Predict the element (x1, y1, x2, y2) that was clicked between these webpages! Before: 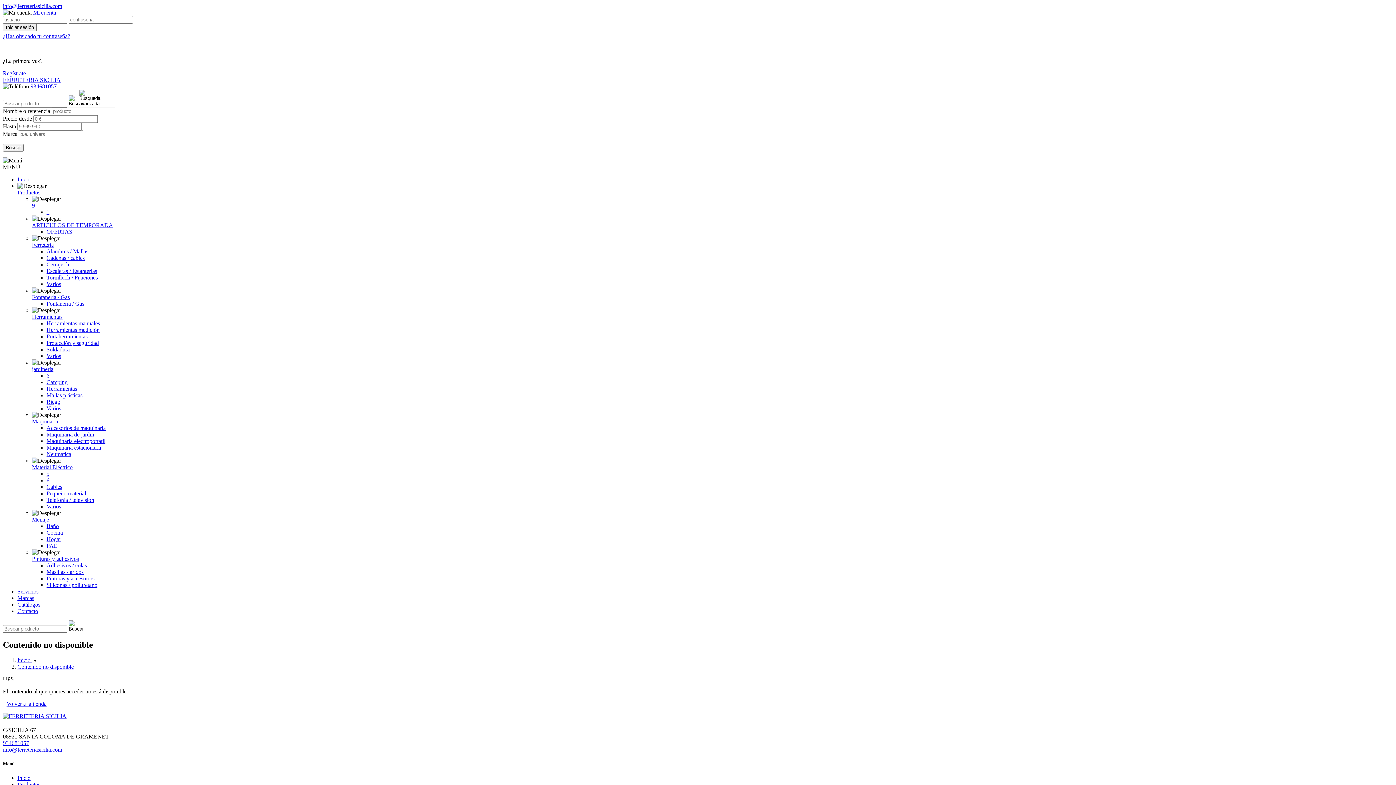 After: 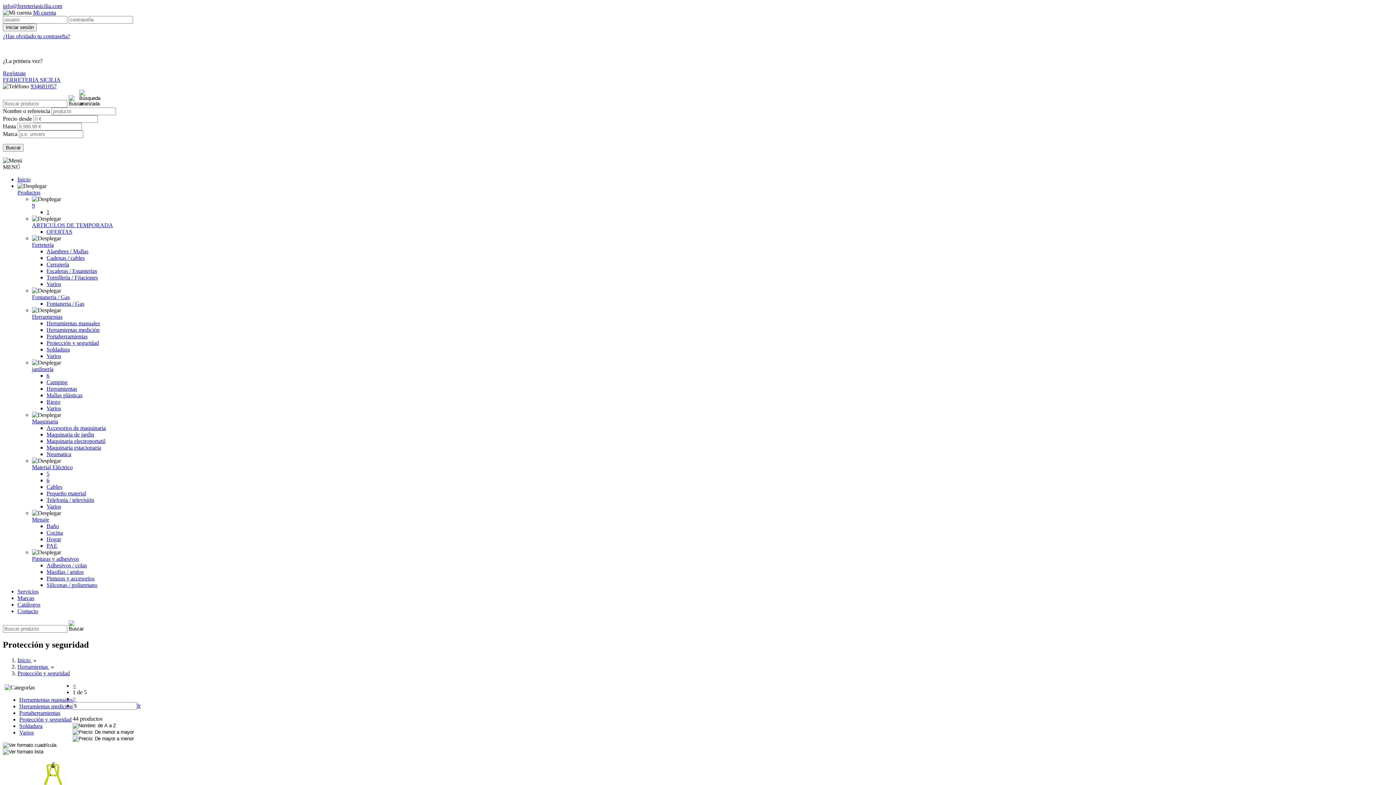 Action: bbox: (46, 340, 98, 346) label: Protección y seguridad